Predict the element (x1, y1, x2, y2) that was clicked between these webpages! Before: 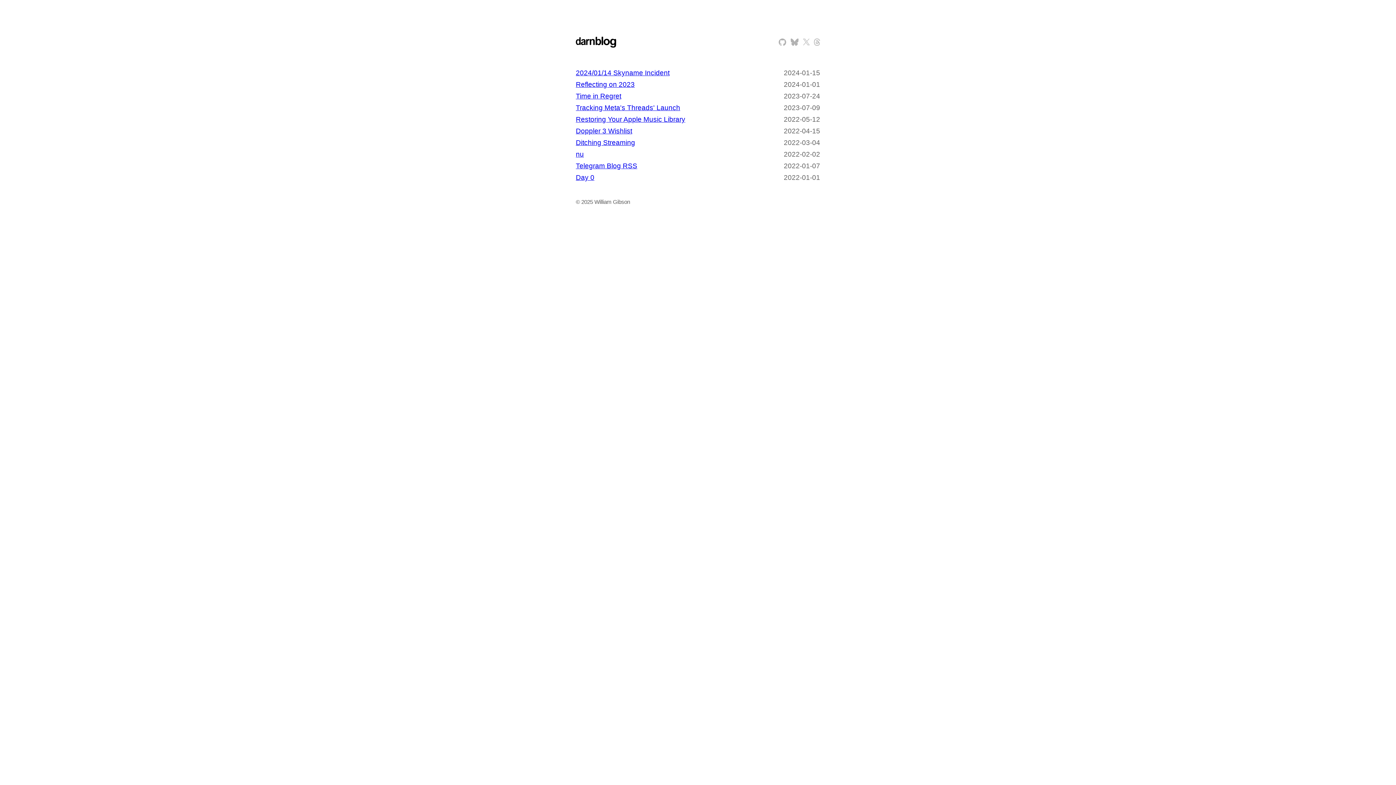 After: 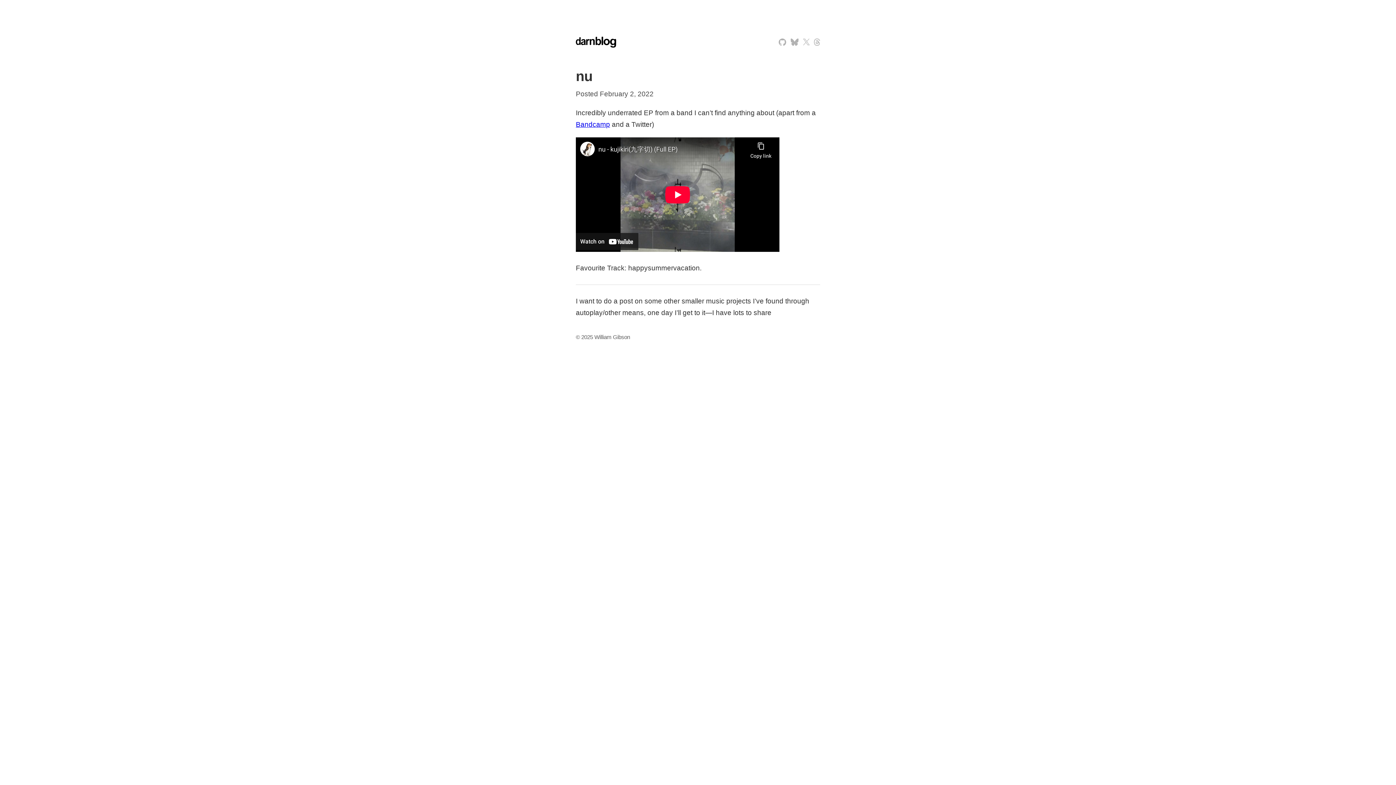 Action: label: nu bbox: (576, 150, 584, 158)